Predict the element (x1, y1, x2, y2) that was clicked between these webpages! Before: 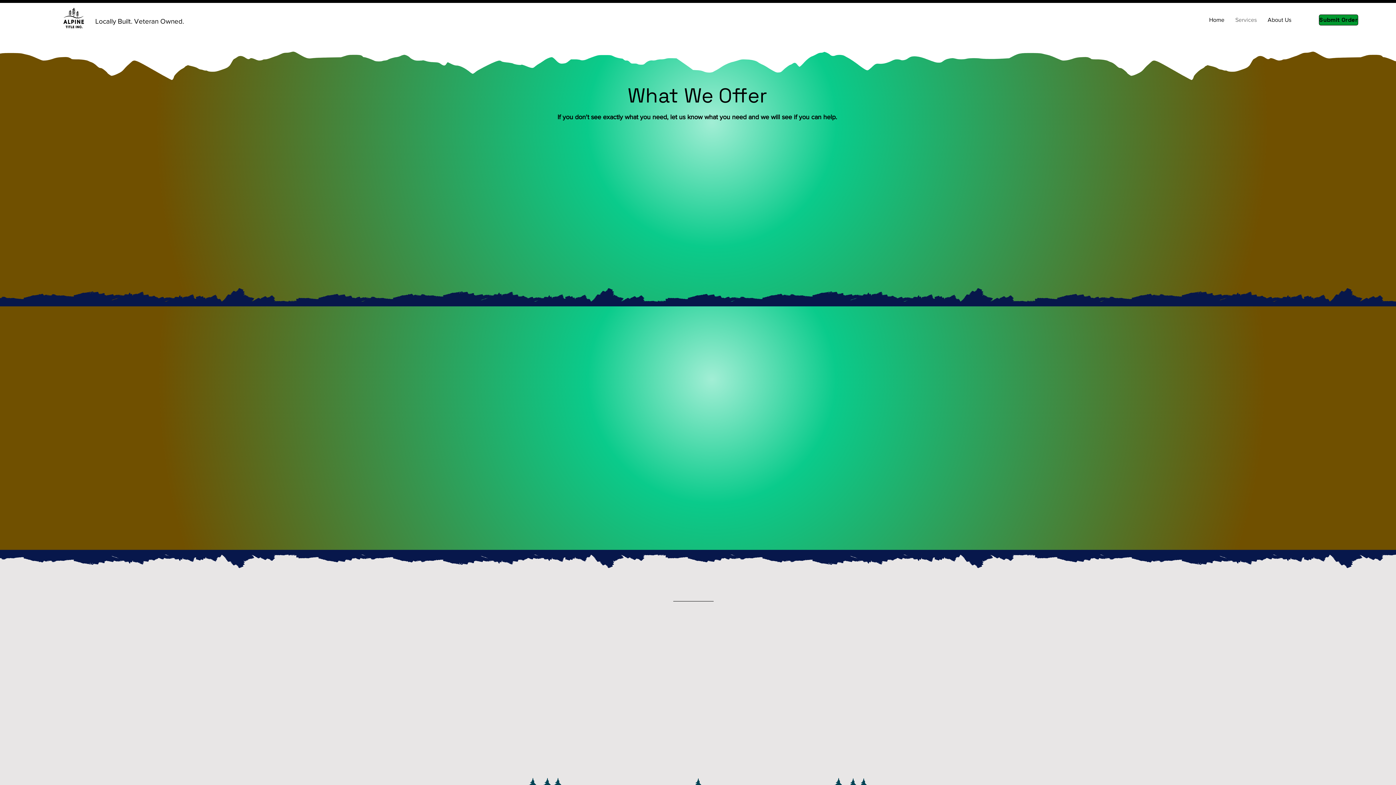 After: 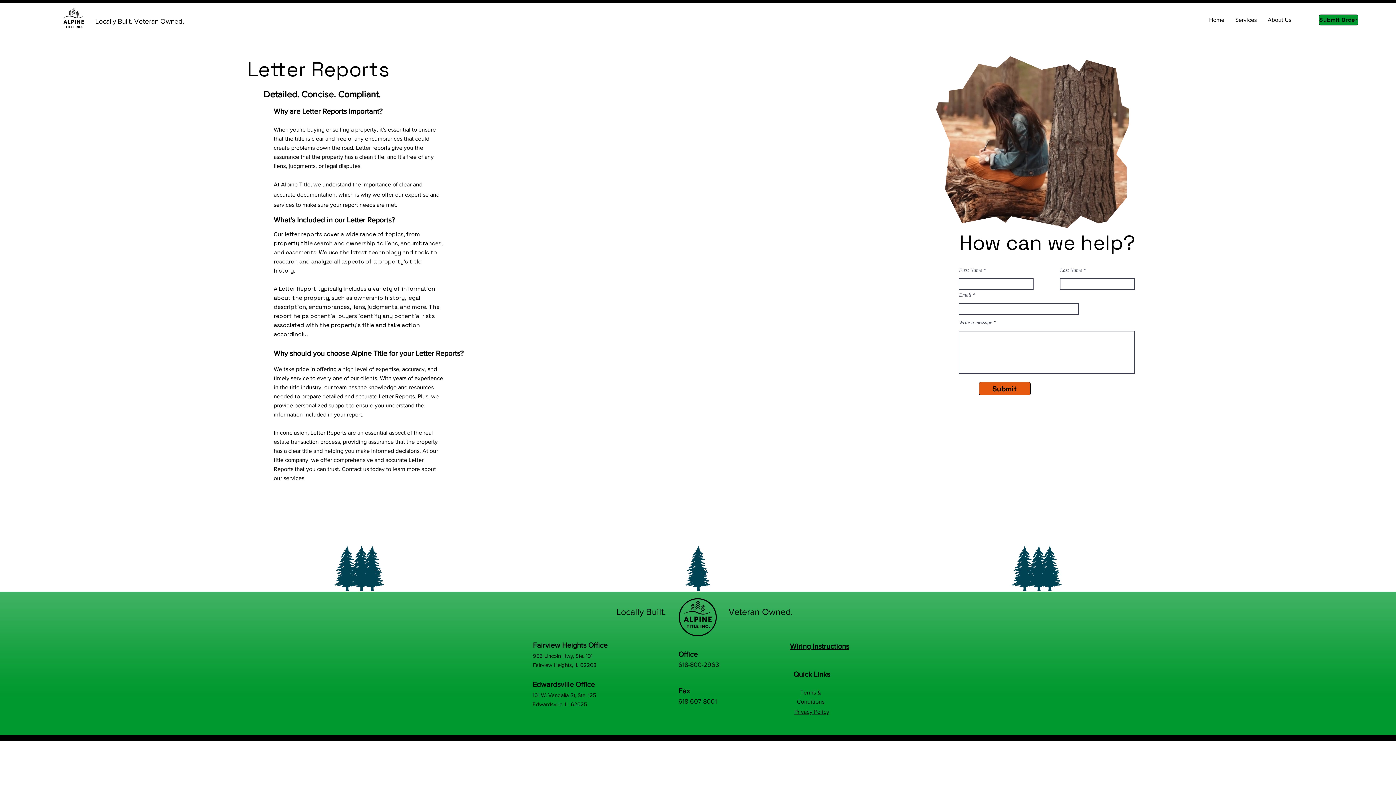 Action: bbox: (676, 133, 718, 174)